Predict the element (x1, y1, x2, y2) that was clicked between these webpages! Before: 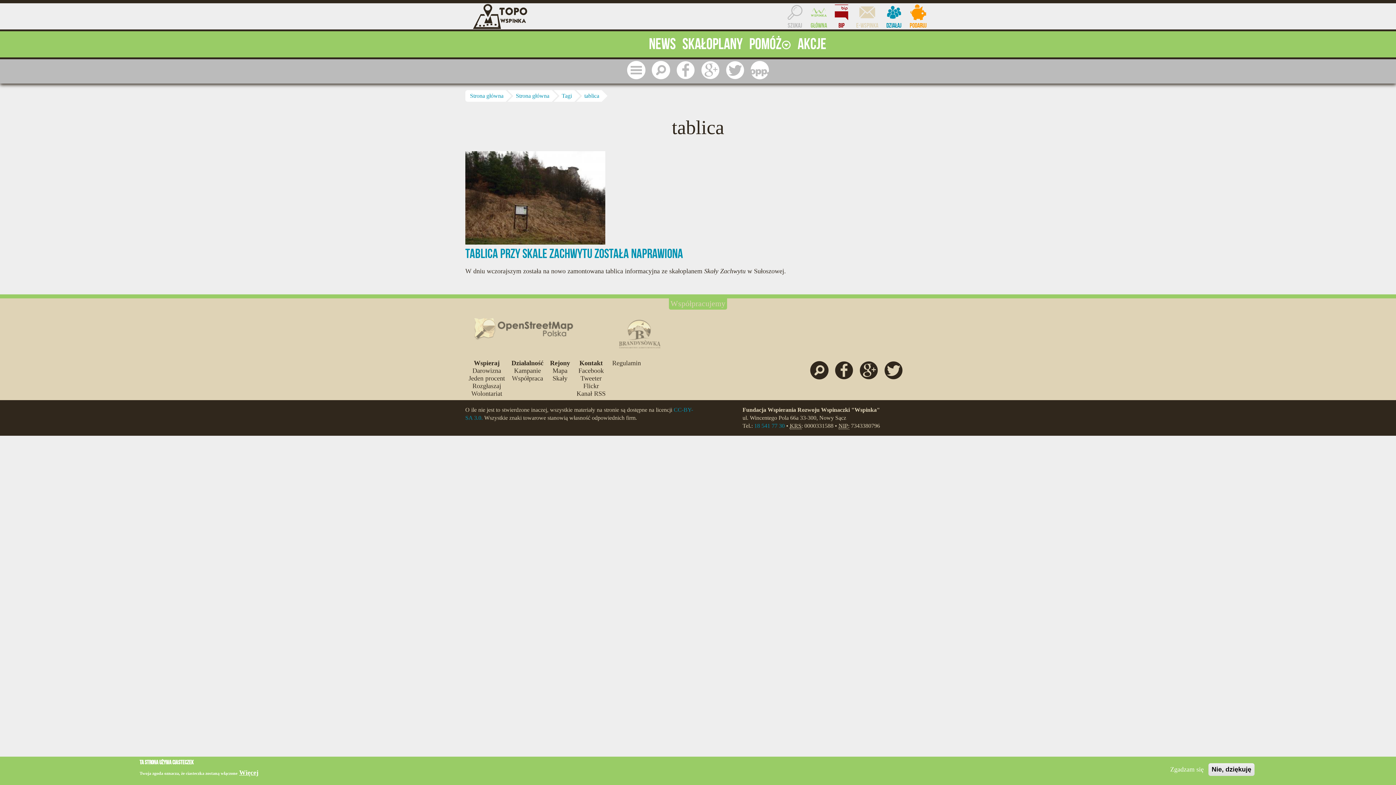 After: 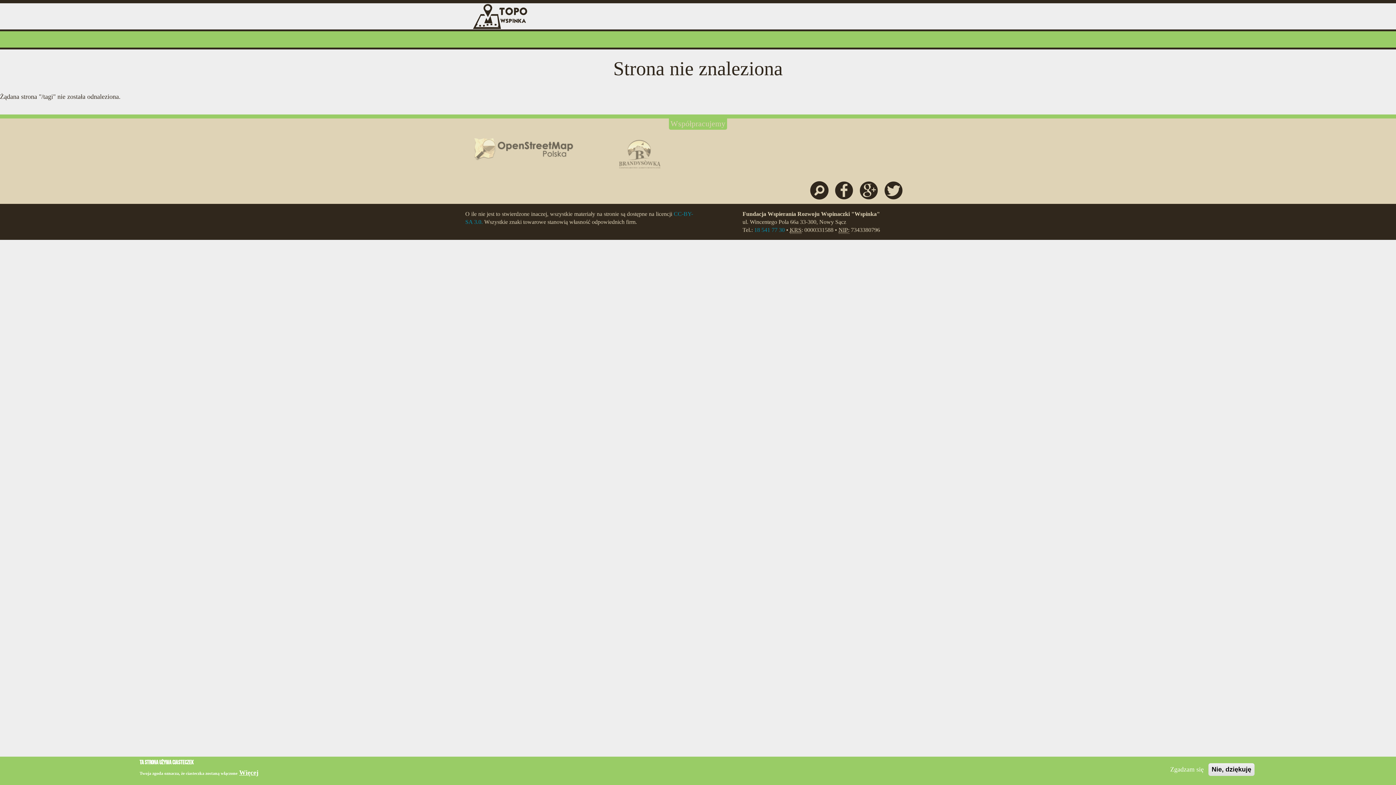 Action: label: Tagi bbox: (553, 90, 574, 101)